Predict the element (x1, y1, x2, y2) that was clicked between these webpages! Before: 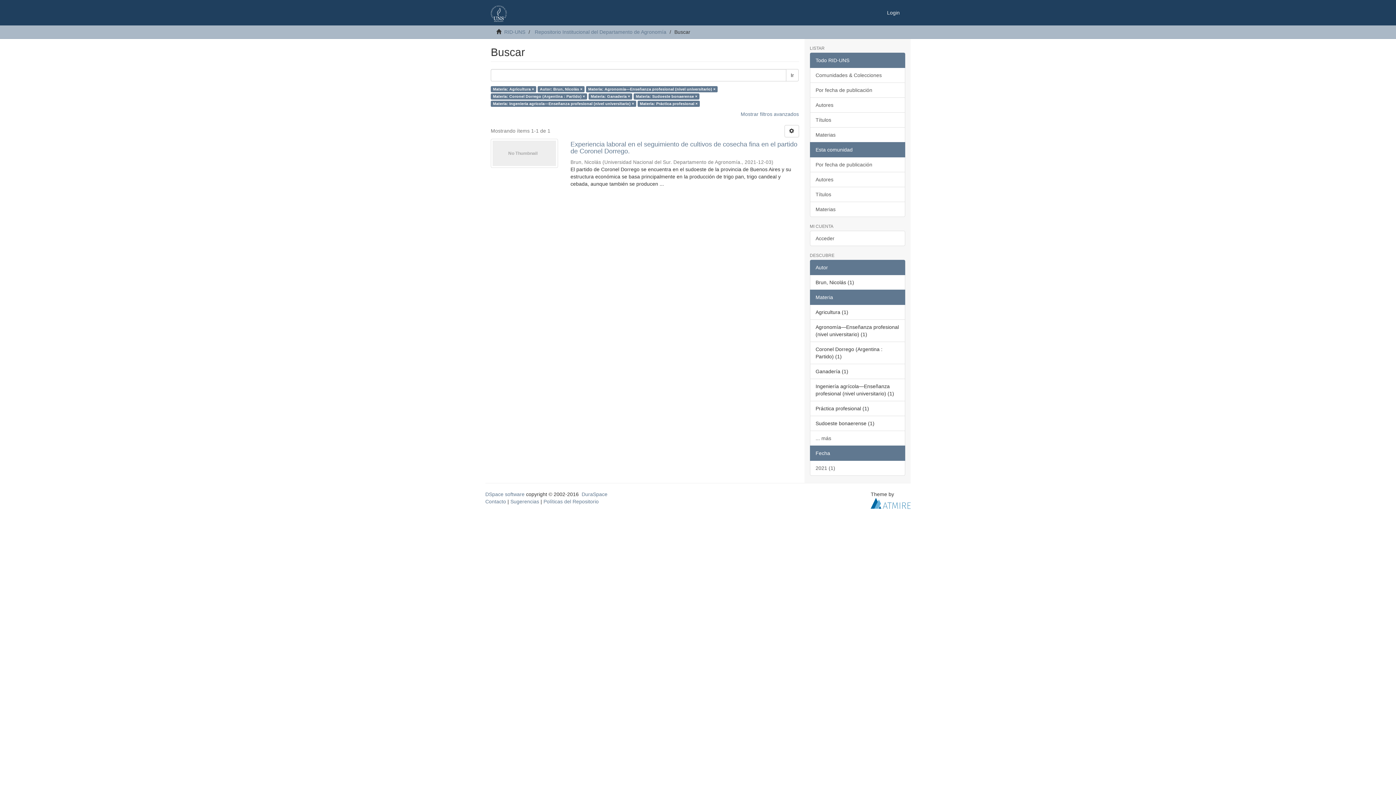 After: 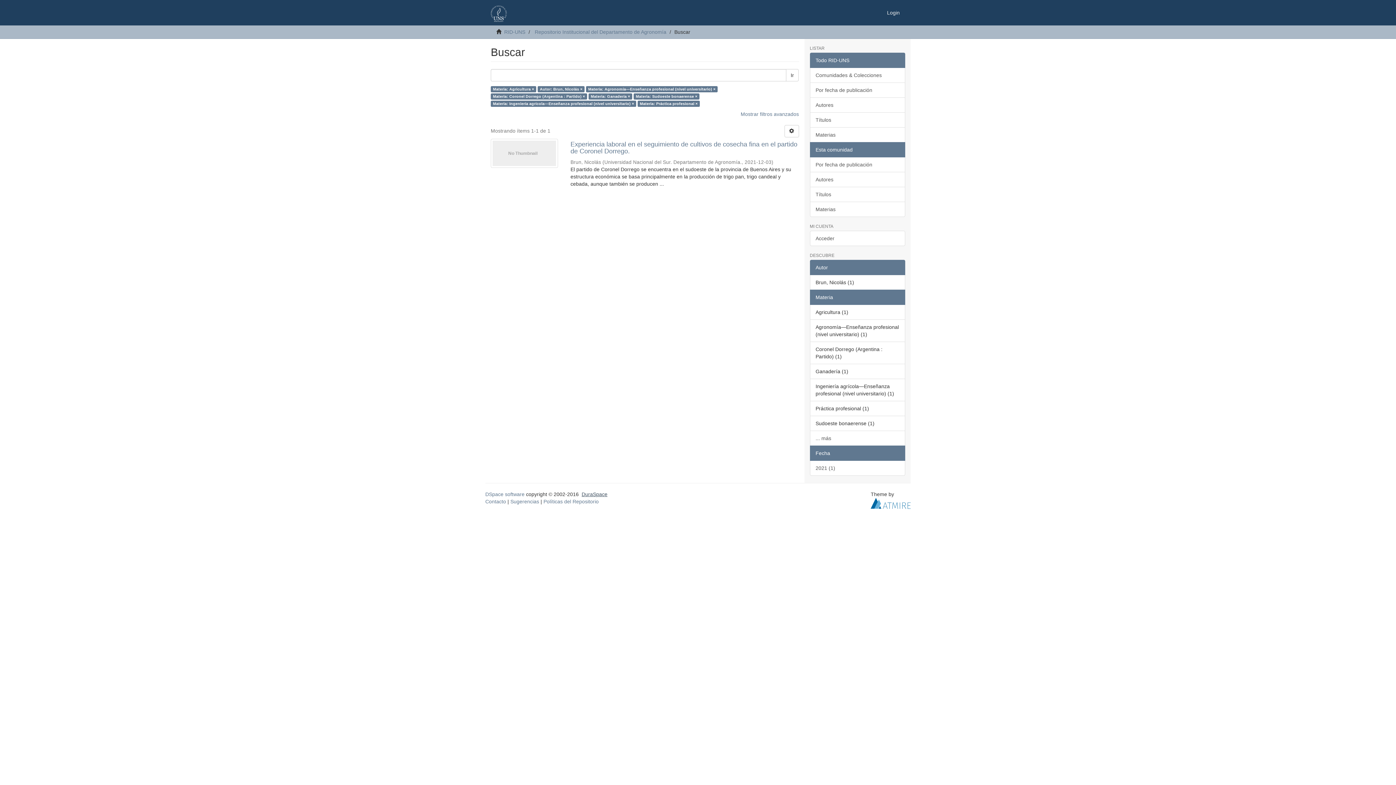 Action: label: DuraSpace bbox: (581, 491, 607, 497)